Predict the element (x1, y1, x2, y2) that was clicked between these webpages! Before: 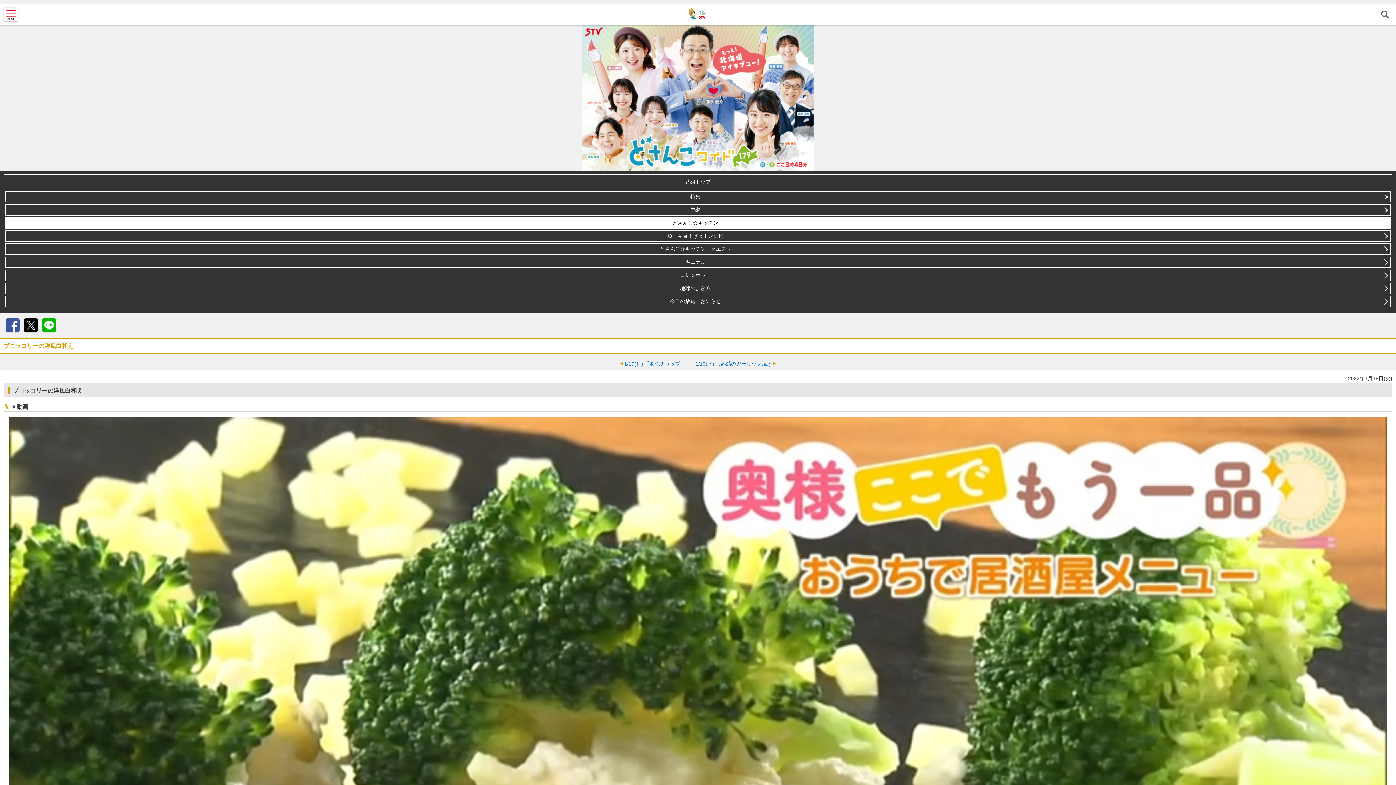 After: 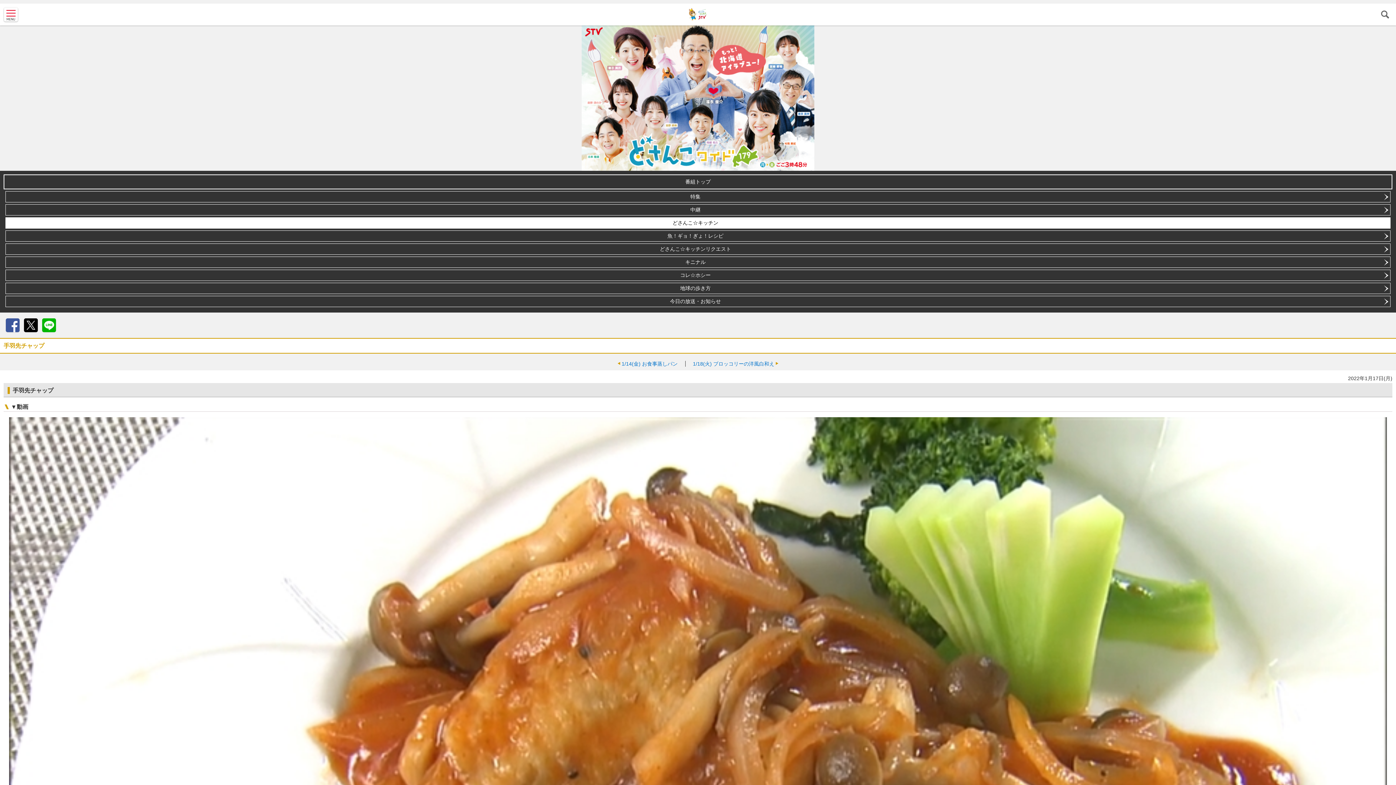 Action: bbox: (620, 361, 680, 366) label: 1/17(月) 手羽先チャップ